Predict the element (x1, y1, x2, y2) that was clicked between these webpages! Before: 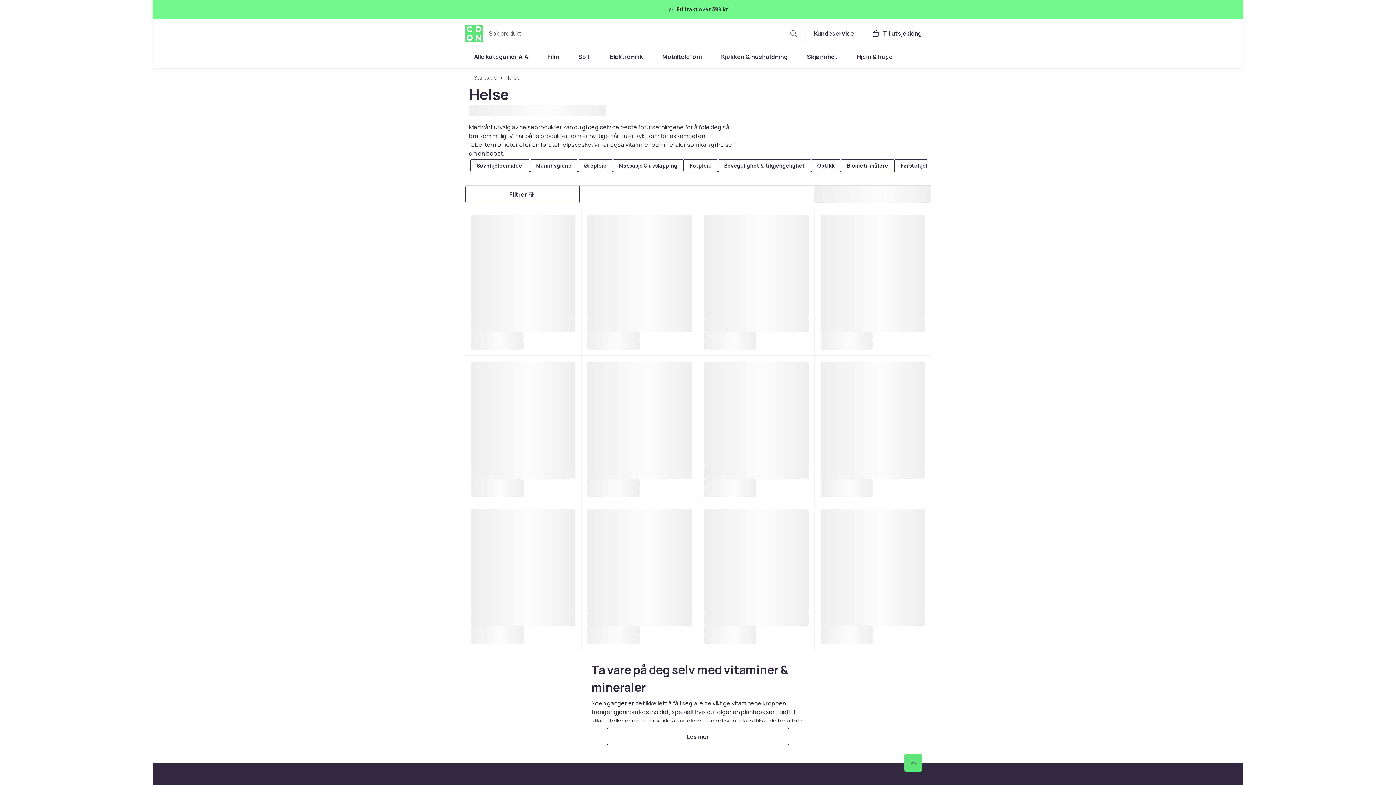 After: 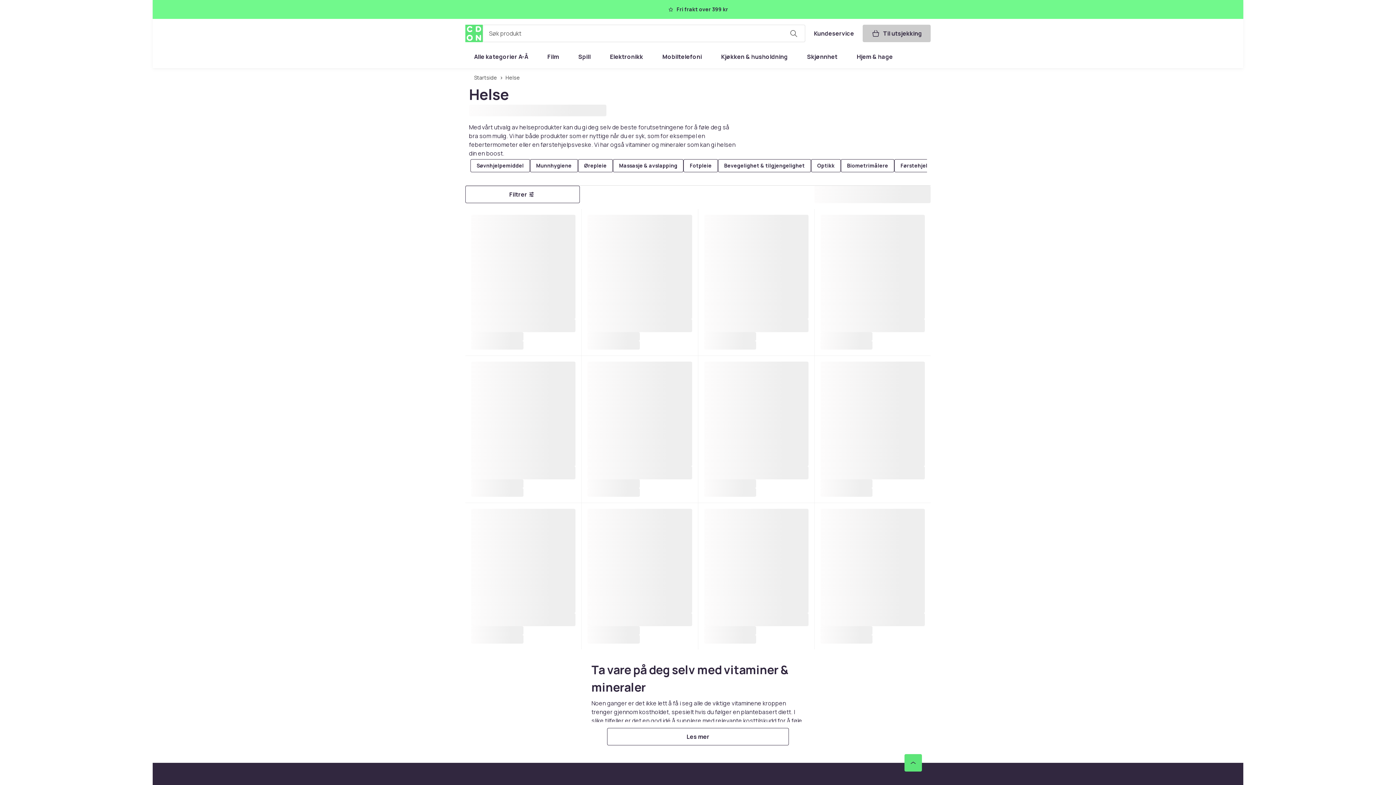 Action: bbox: (863, 24, 930, 42) label: Handlekurv, 0 produkter